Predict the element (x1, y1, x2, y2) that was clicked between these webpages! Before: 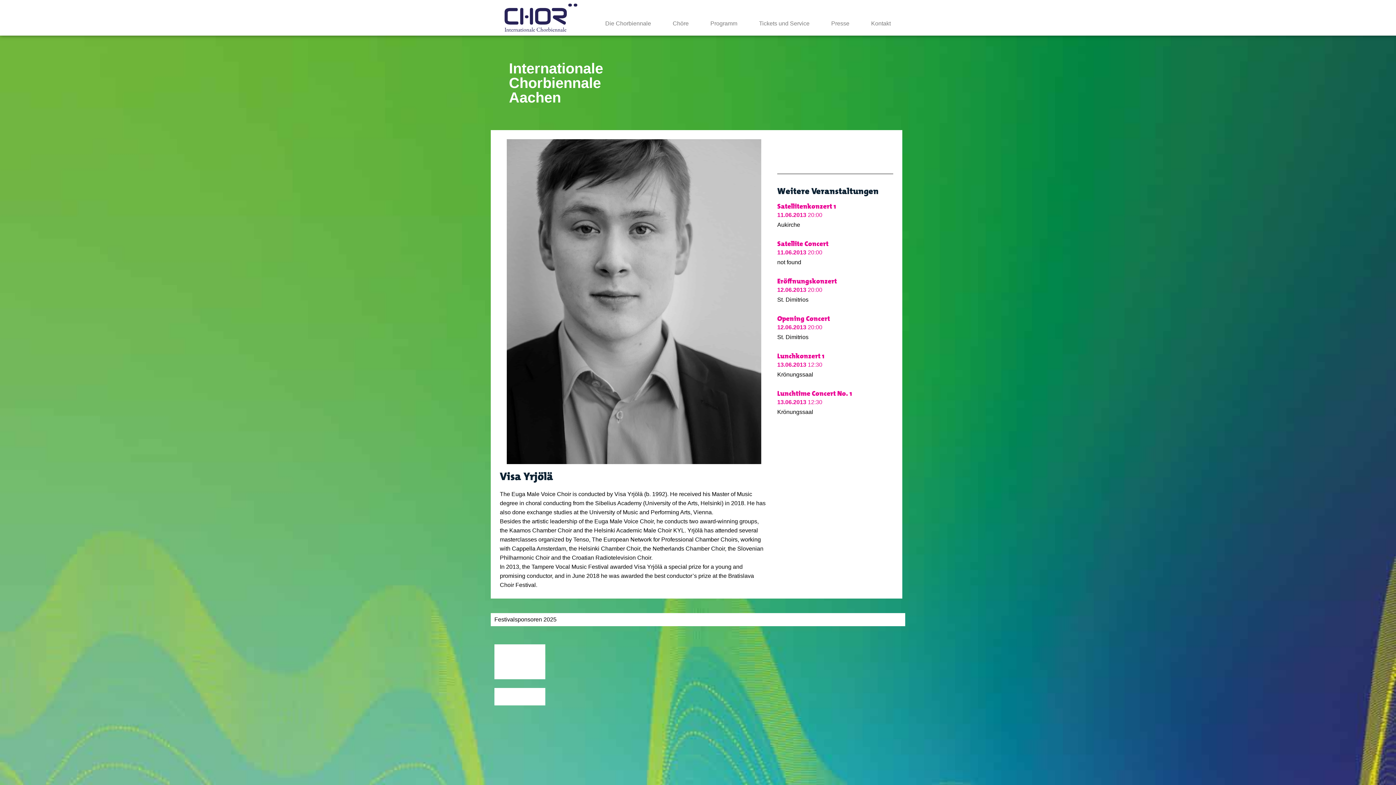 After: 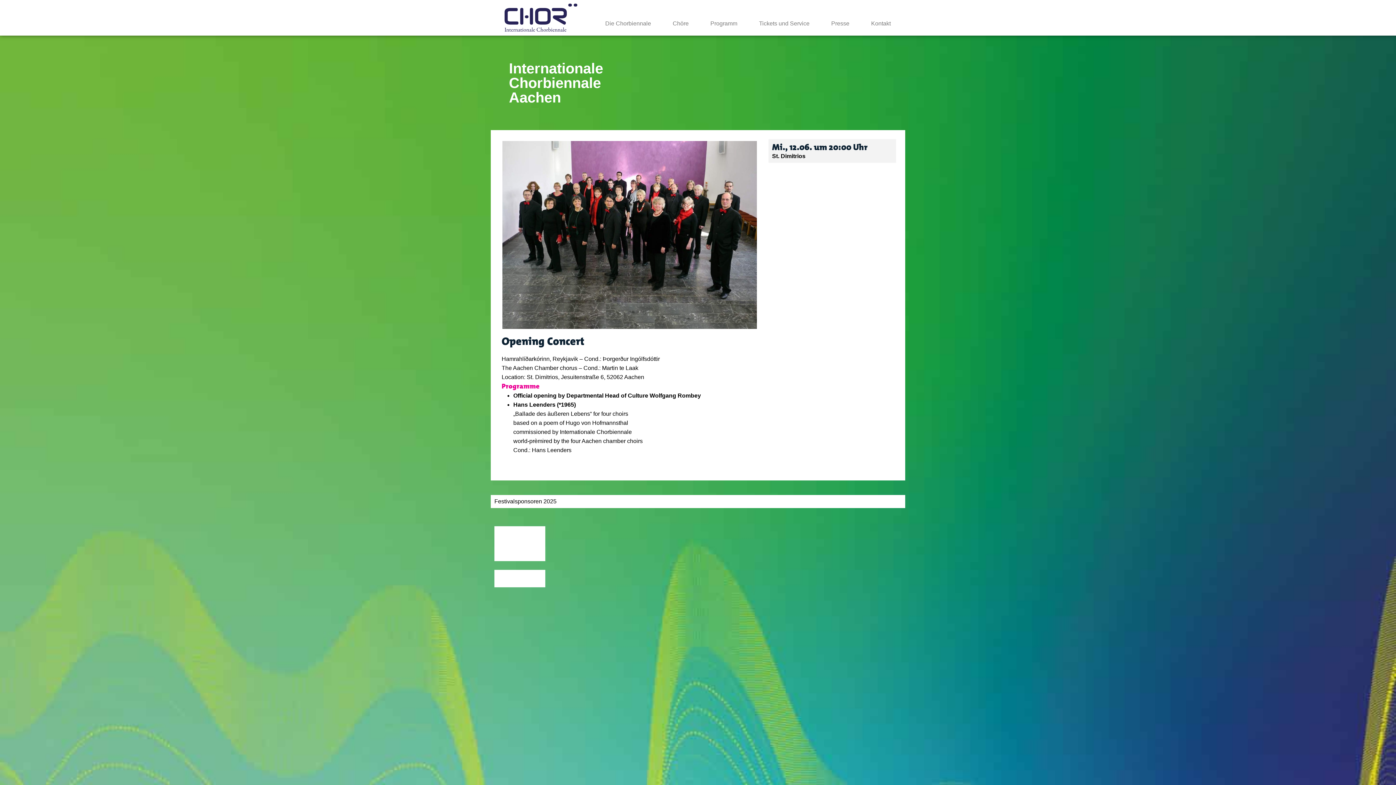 Action: bbox: (777, 314, 830, 323) label: Opening Concert